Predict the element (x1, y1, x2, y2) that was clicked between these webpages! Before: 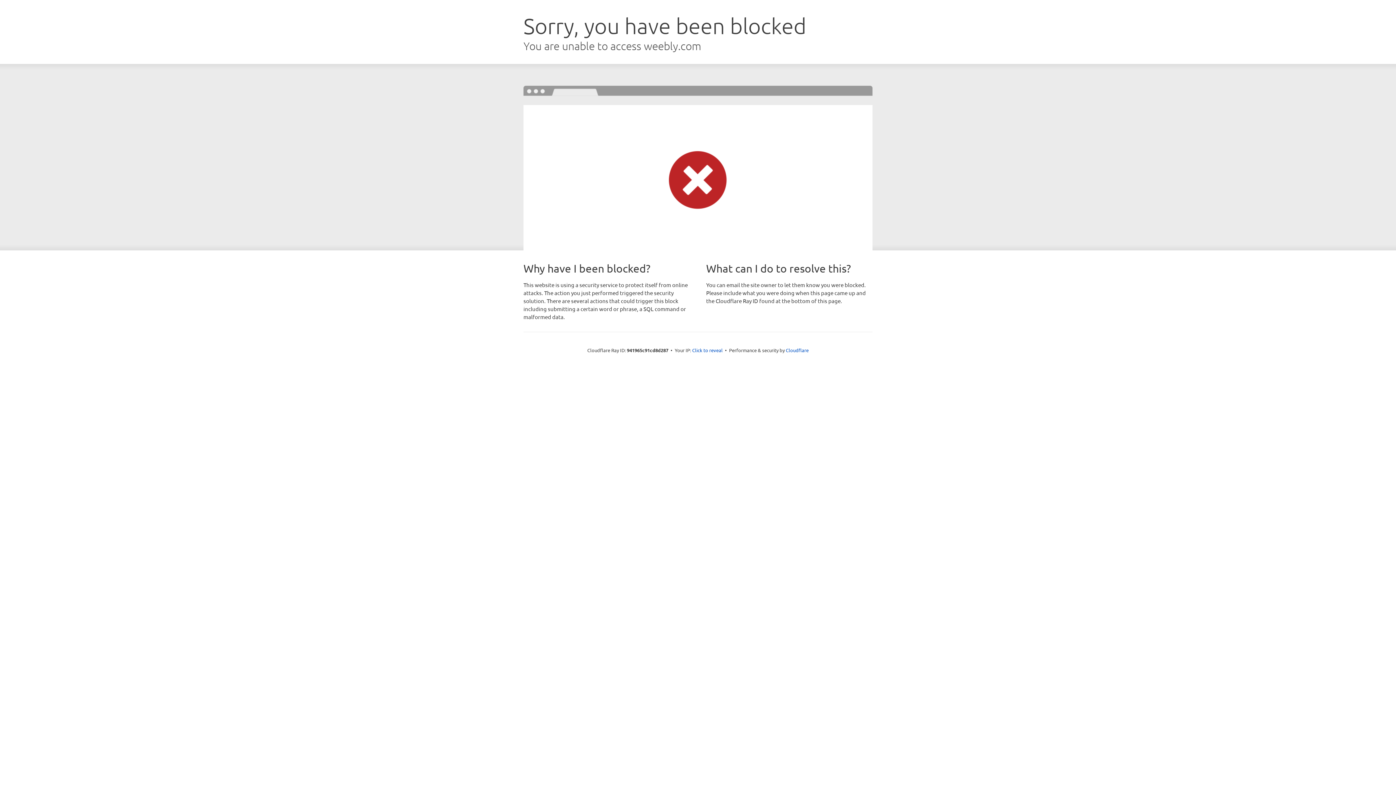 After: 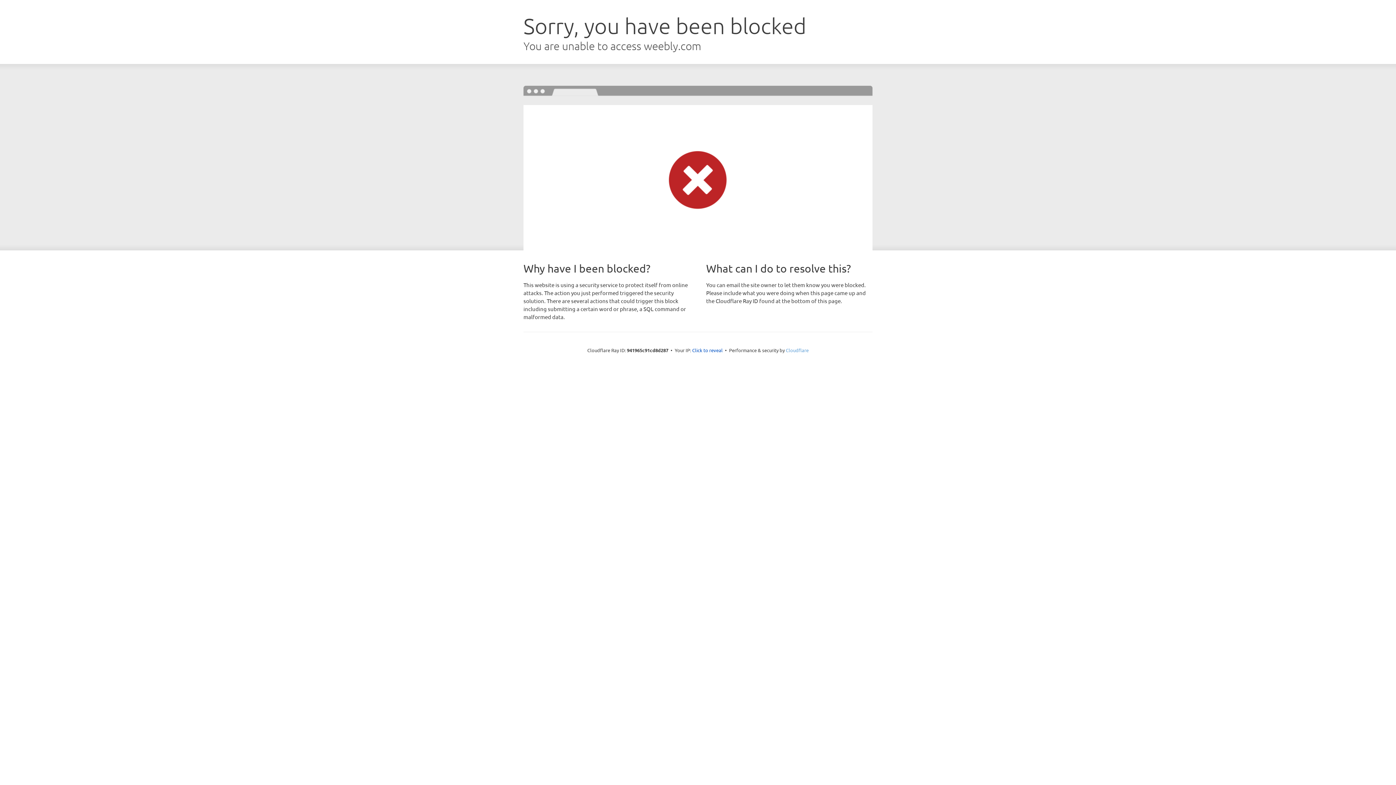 Action: label: Cloudflare bbox: (786, 347, 808, 353)